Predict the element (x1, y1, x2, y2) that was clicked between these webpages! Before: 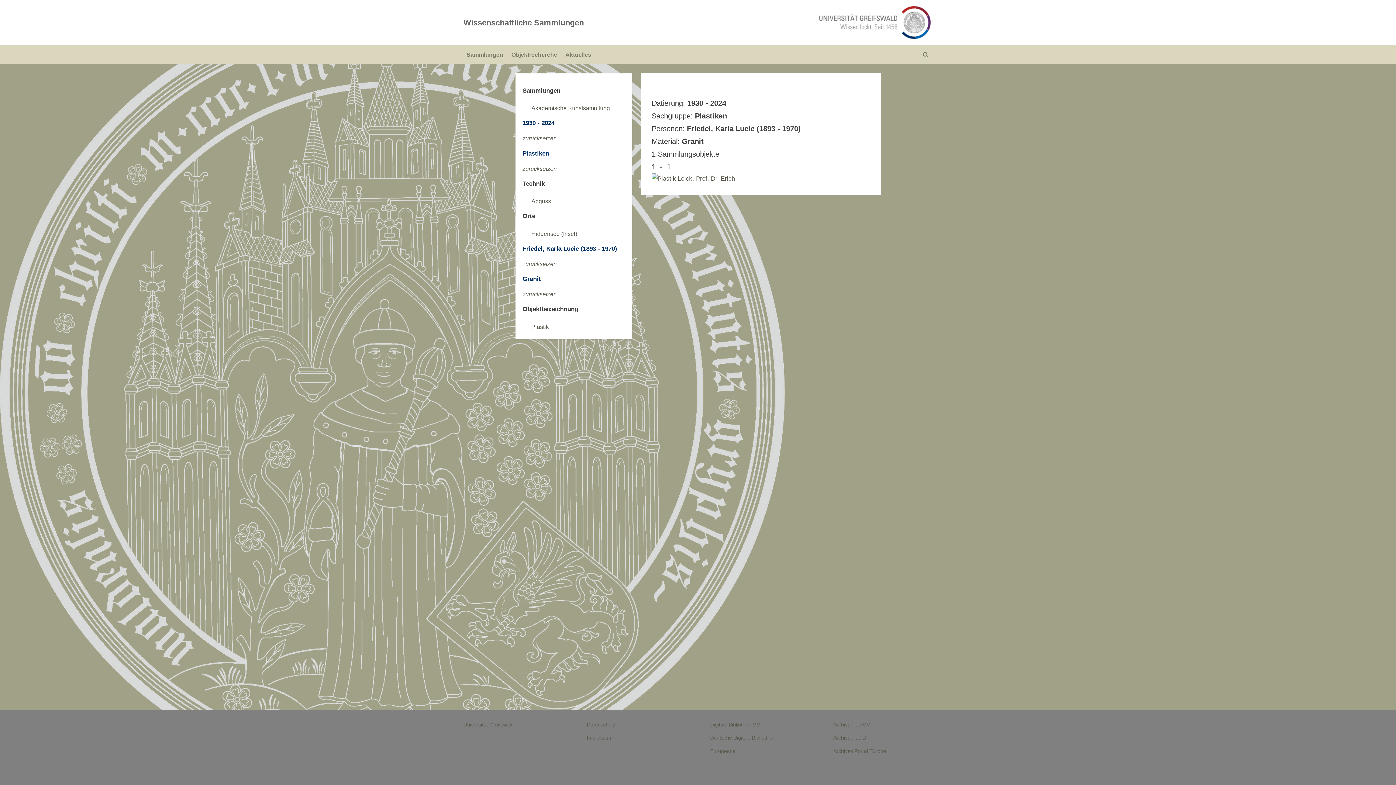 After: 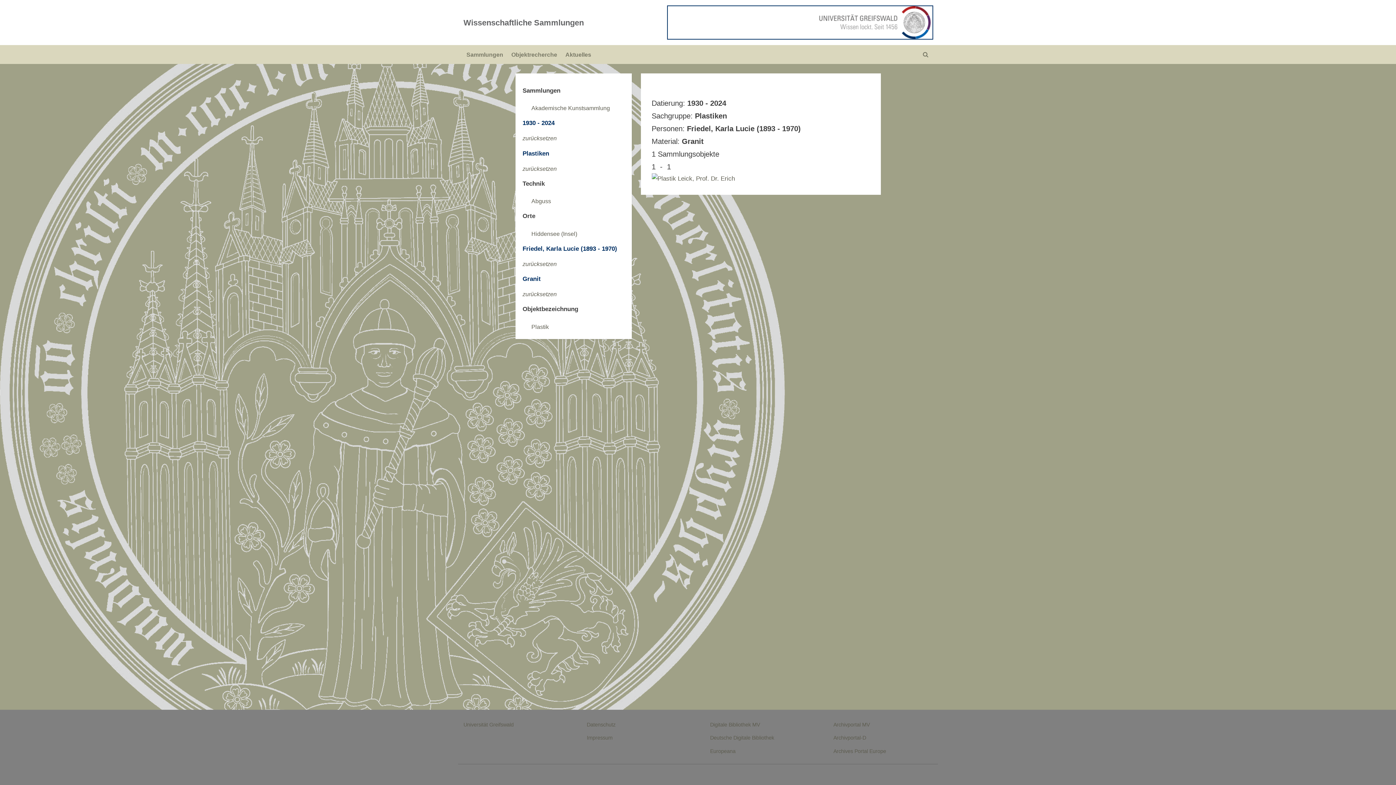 Action: bbox: (668, 6, 932, 38)